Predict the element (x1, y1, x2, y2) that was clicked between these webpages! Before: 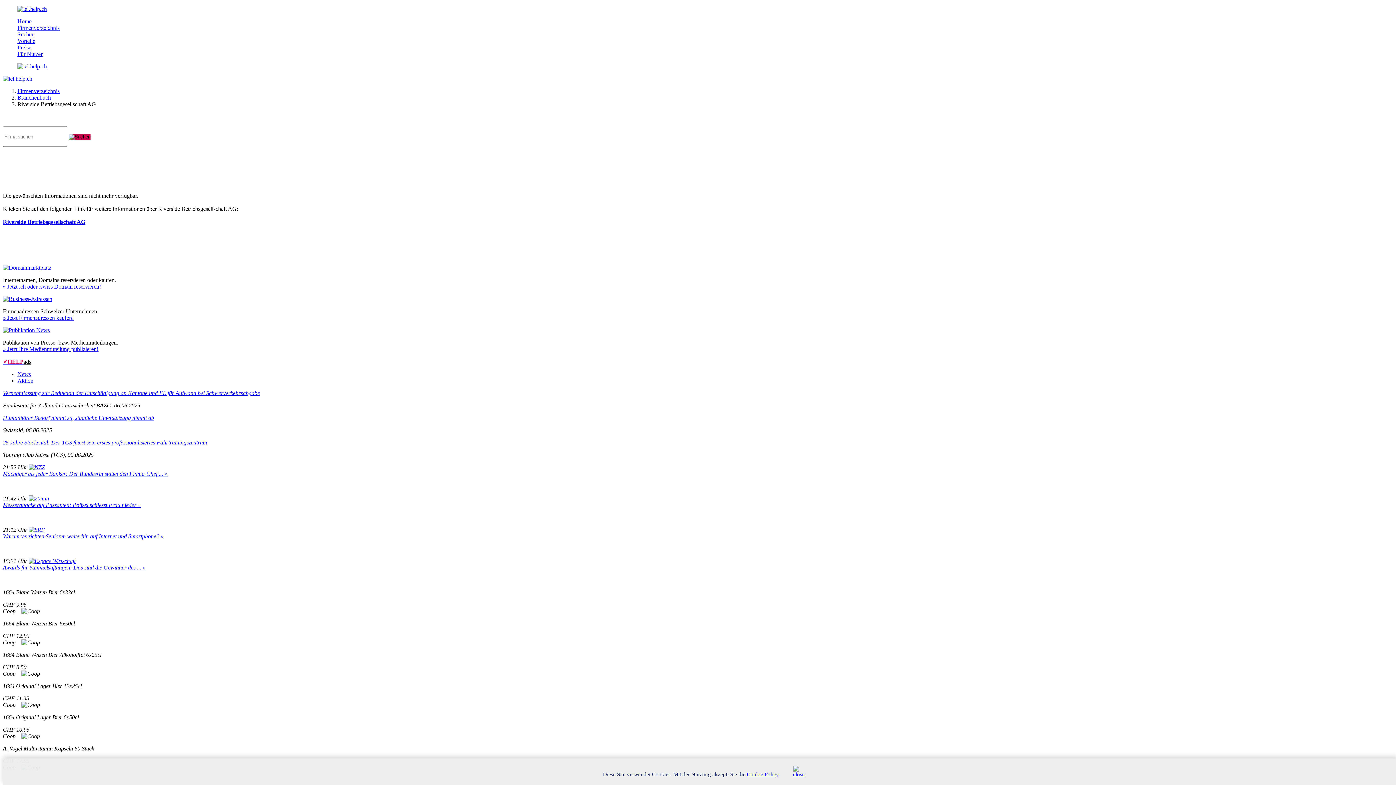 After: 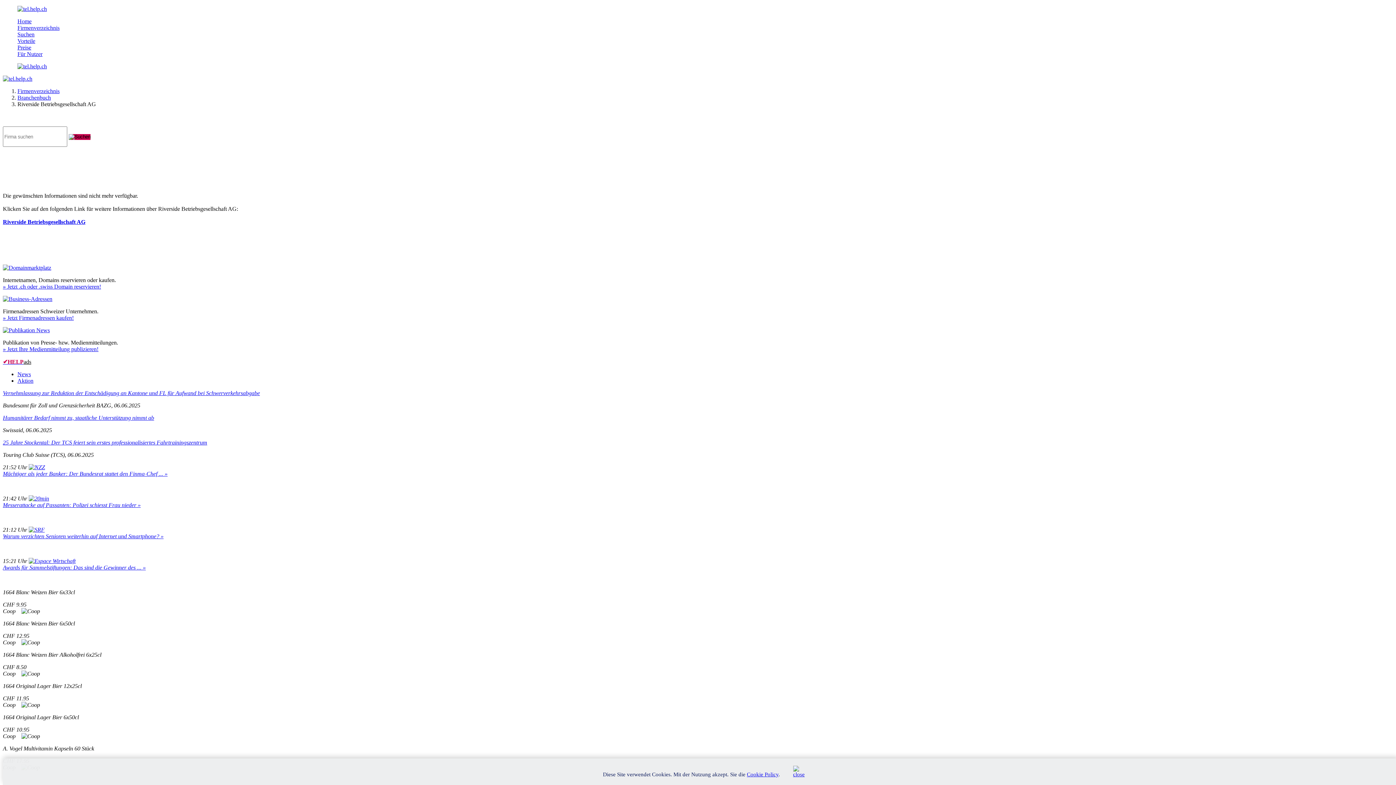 Action: bbox: (28, 558, 75, 564)